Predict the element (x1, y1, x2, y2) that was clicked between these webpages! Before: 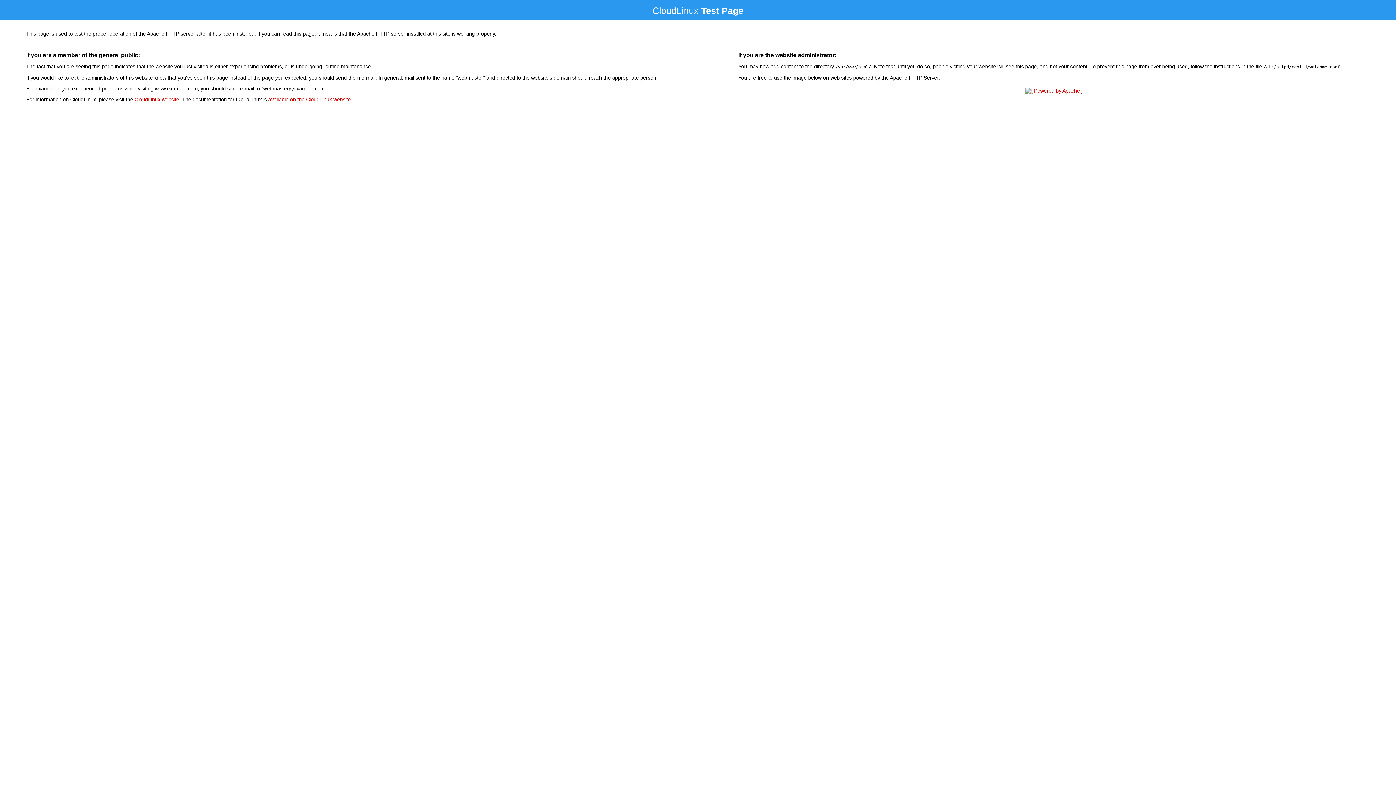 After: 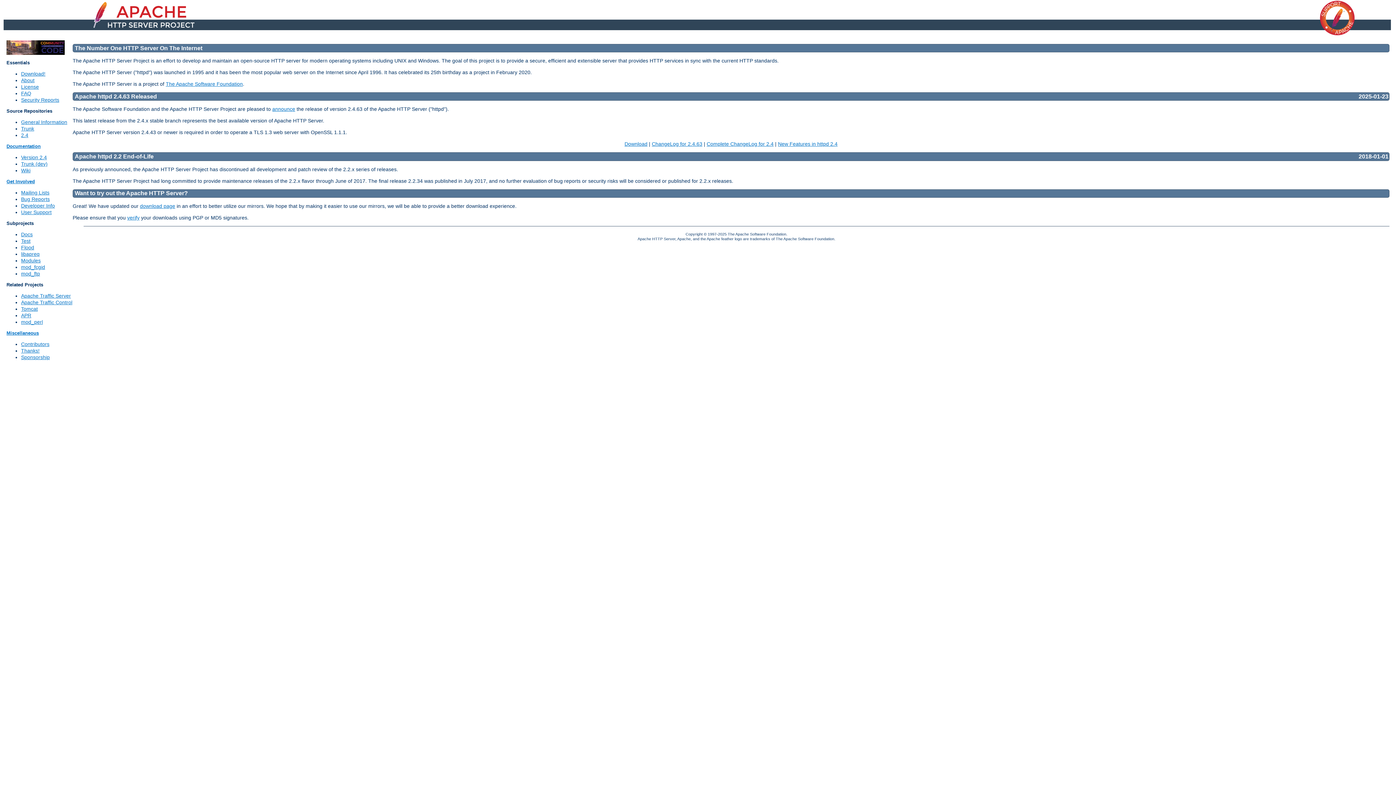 Action: bbox: (1023, 88, 1085, 93)